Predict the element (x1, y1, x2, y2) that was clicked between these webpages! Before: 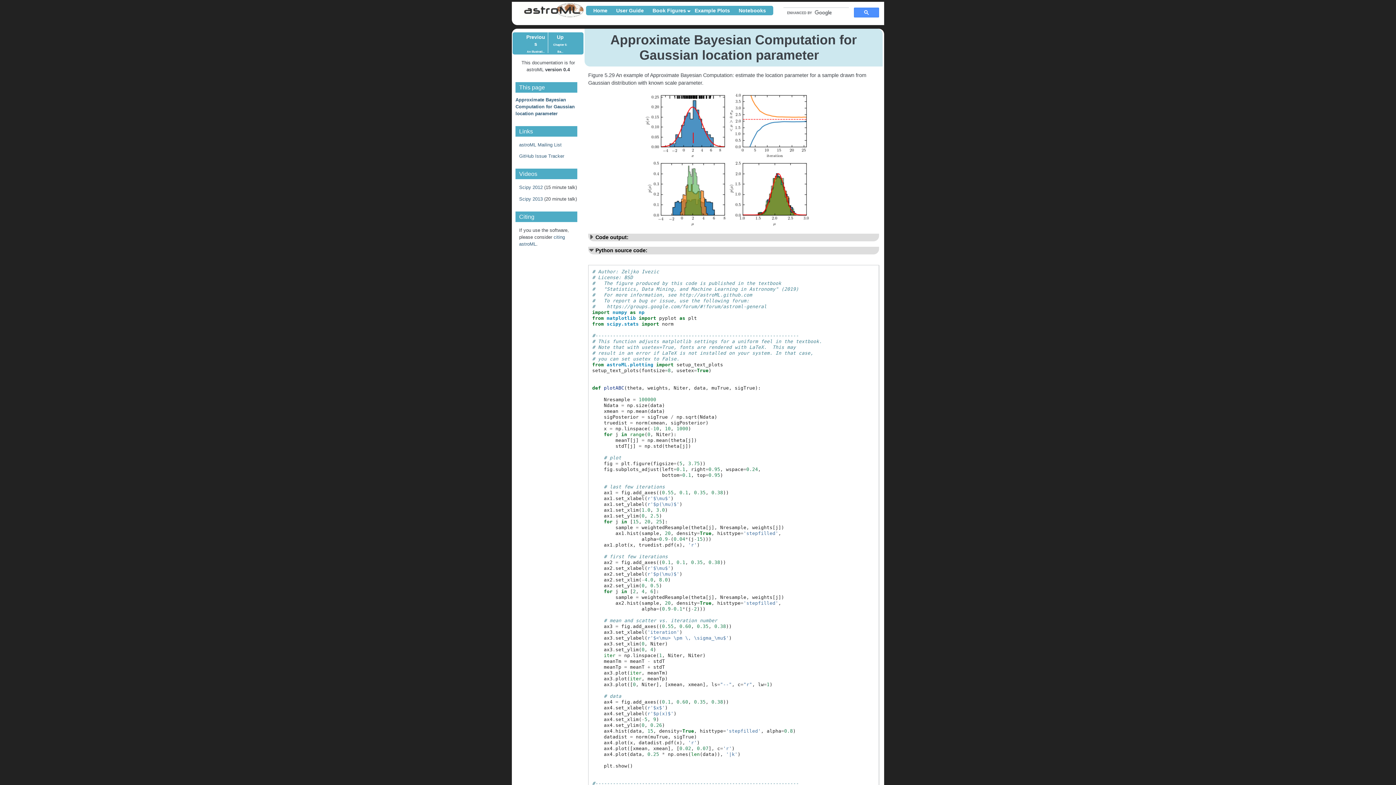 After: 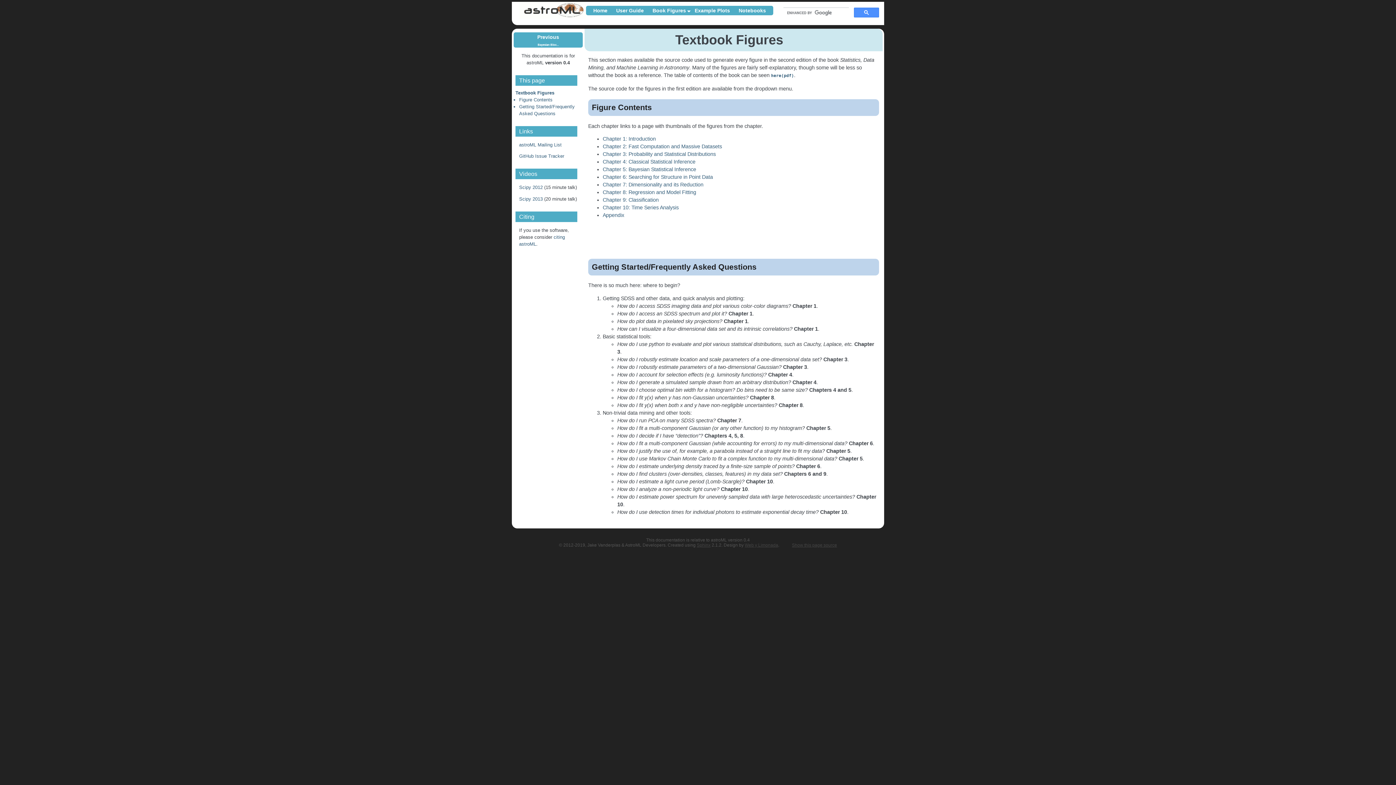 Action: bbox: (652, 7, 686, 13) label: Book Figures